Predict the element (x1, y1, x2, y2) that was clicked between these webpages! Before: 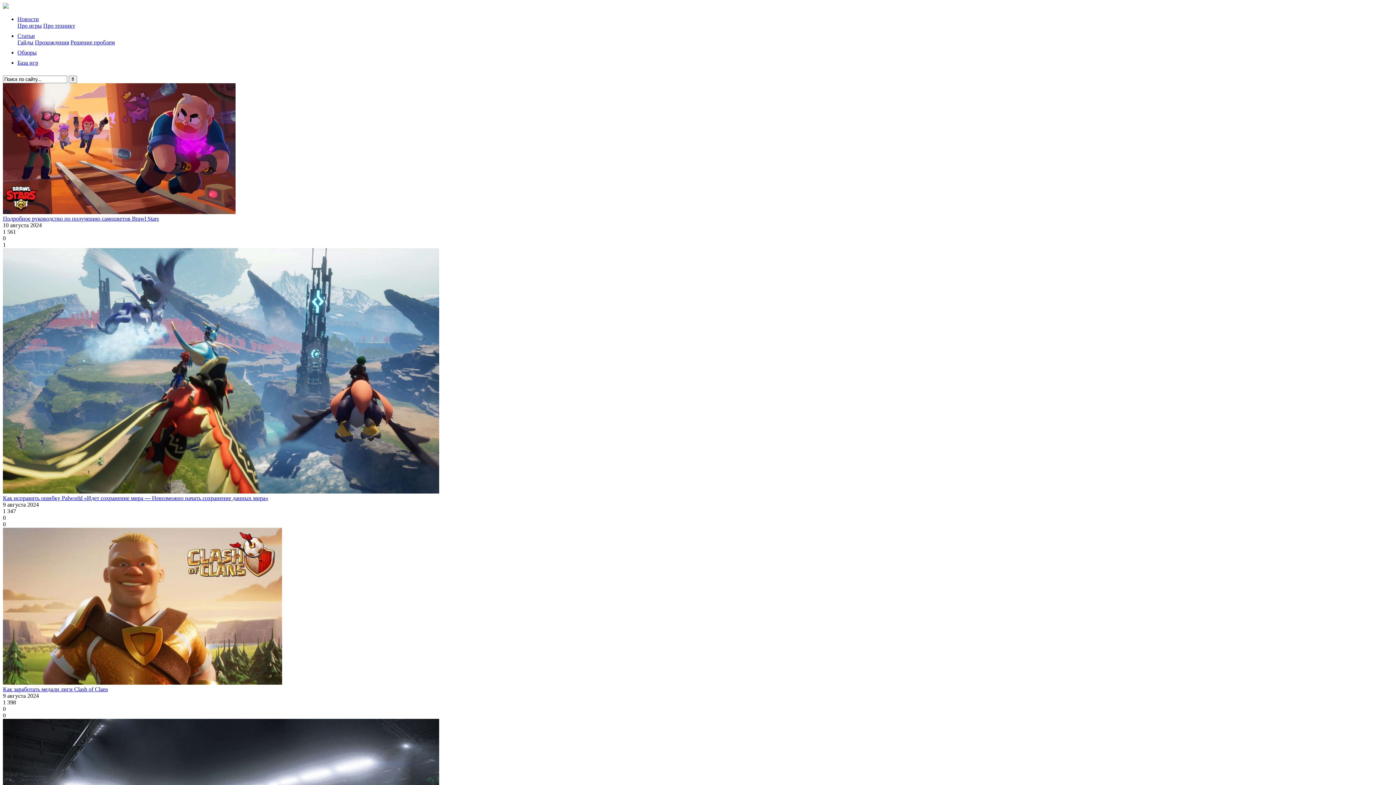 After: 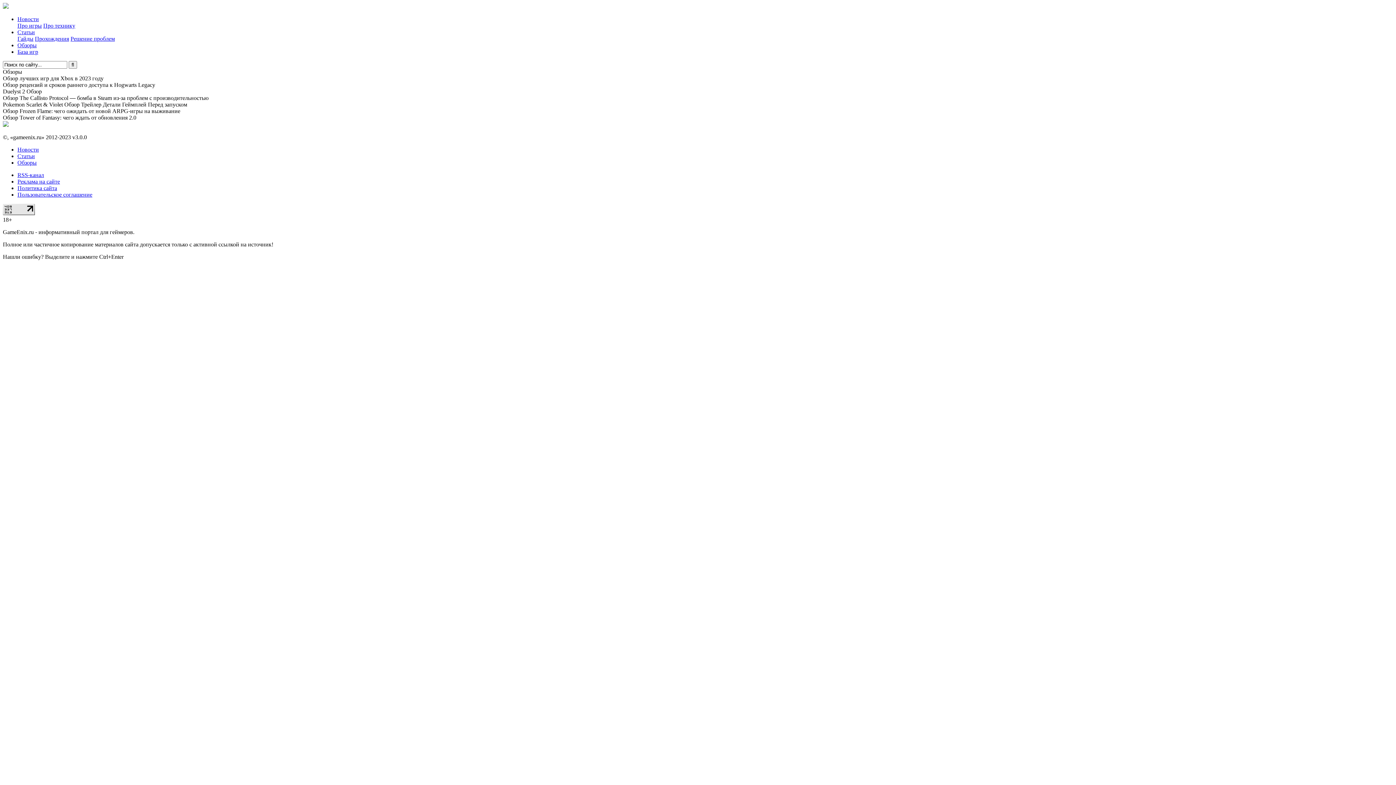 Action: bbox: (17, 49, 36, 55) label: Обзоры